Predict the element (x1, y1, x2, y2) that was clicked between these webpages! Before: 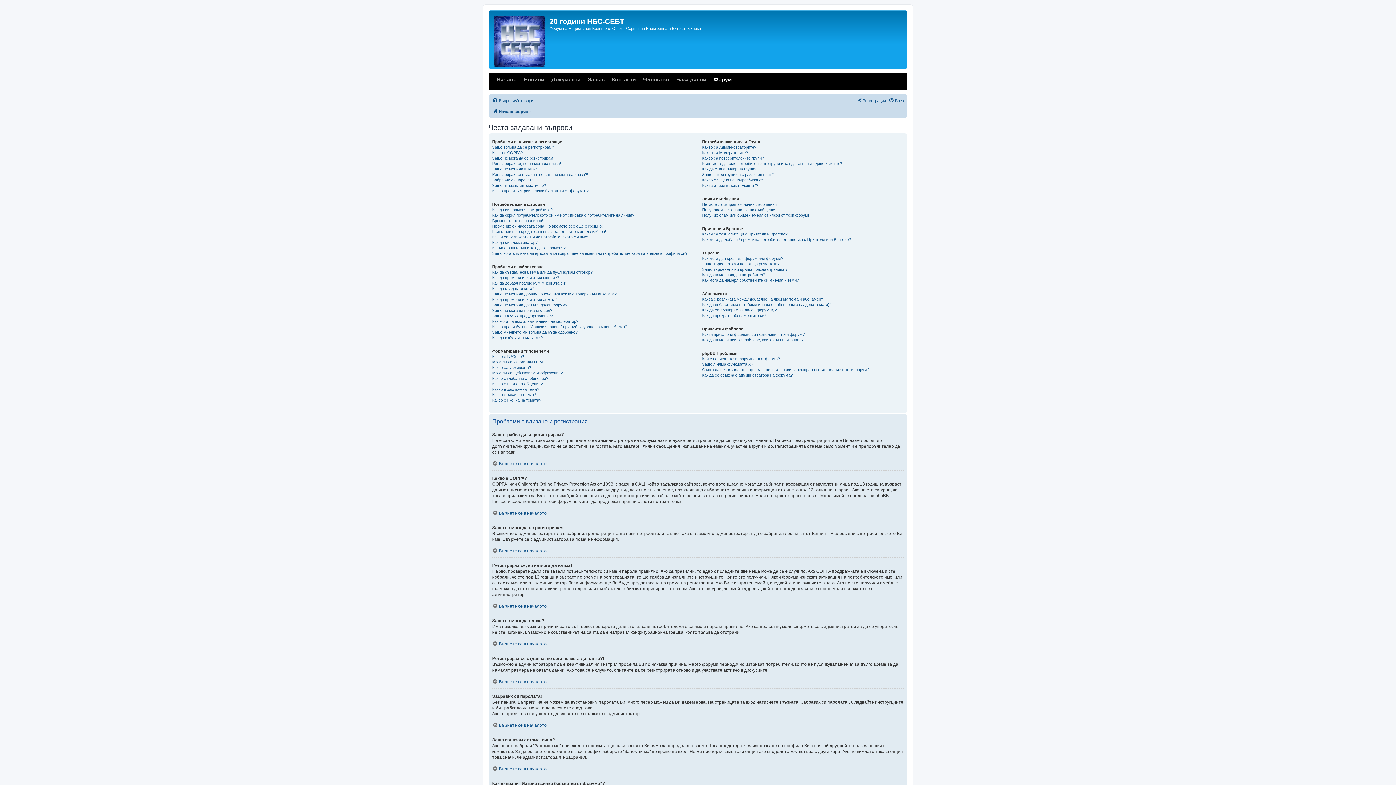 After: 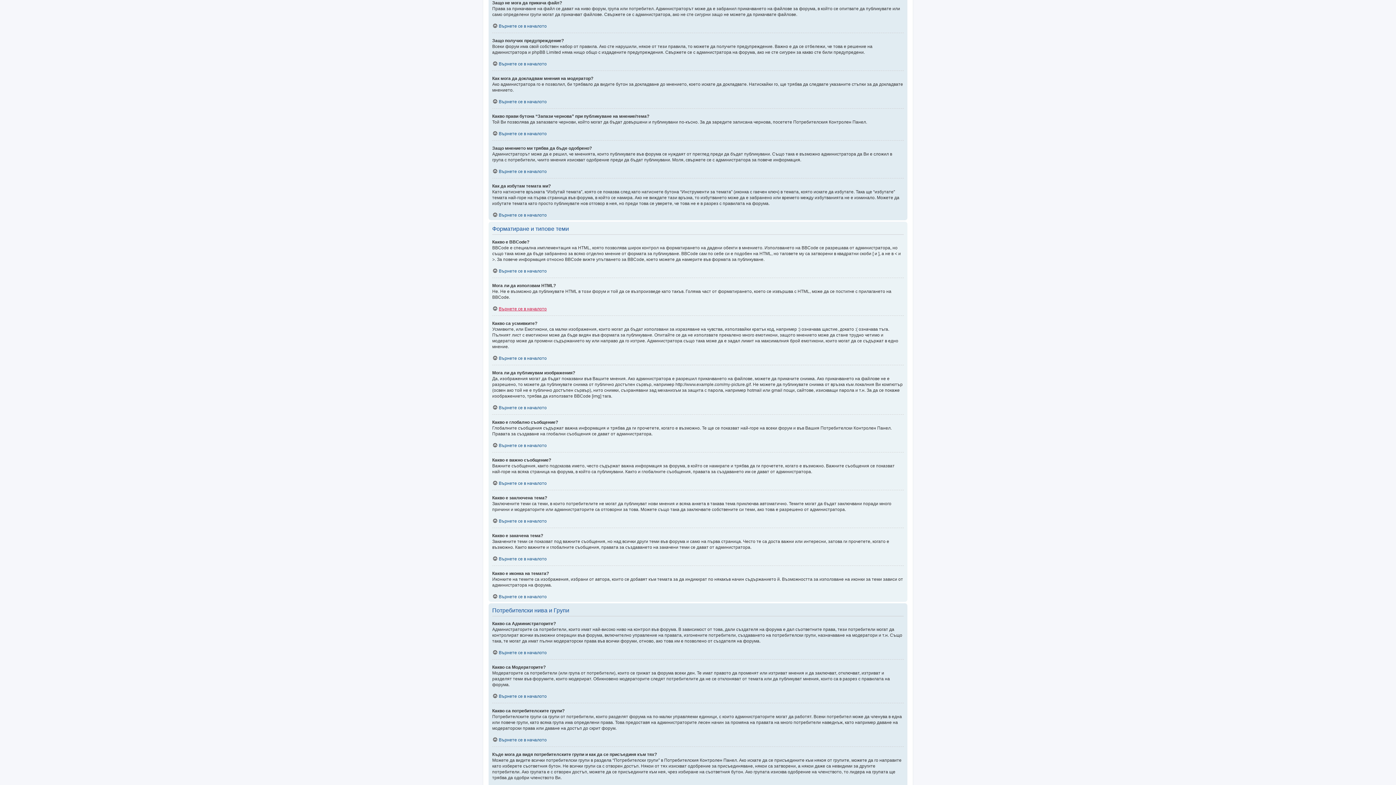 Action: bbox: (492, 308, 552, 313) label: Защо не мога да прикача файл?